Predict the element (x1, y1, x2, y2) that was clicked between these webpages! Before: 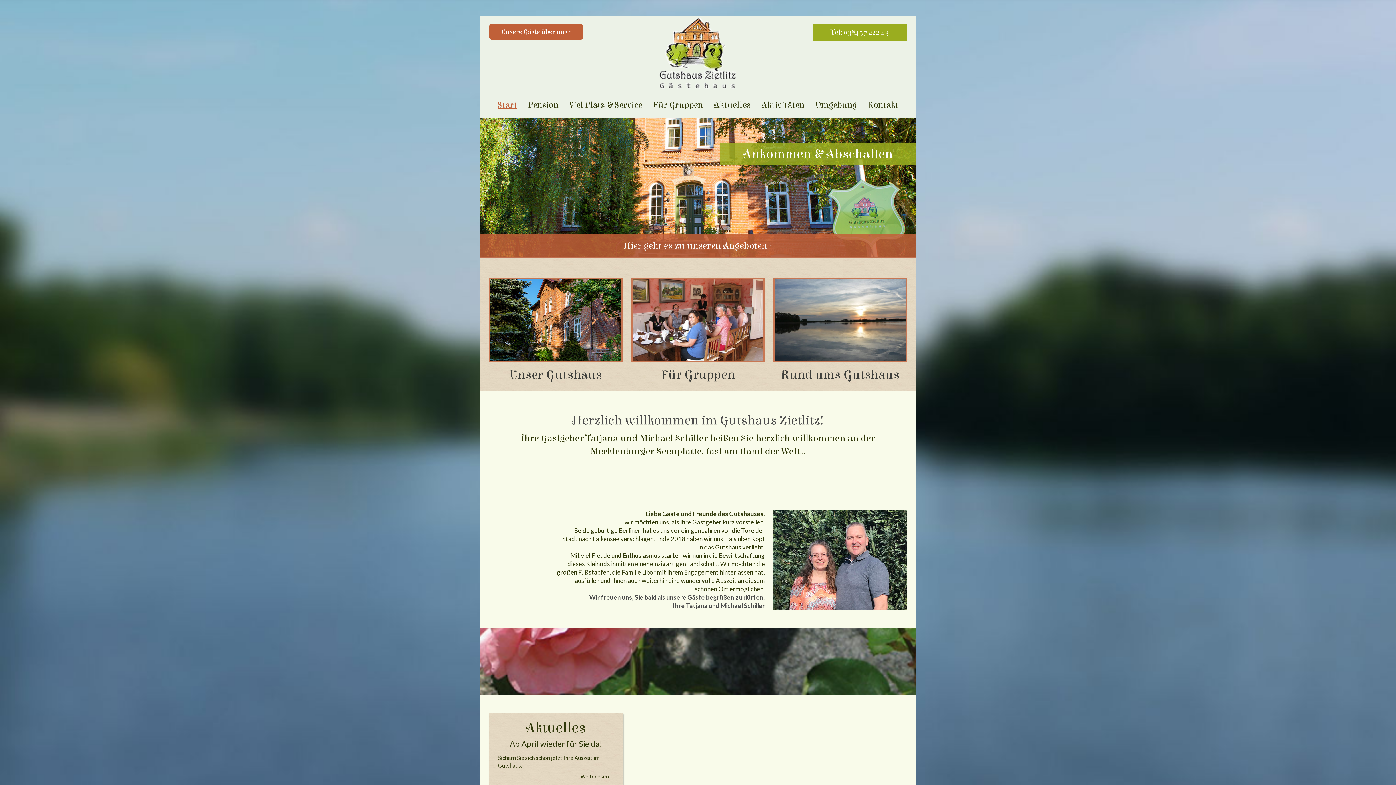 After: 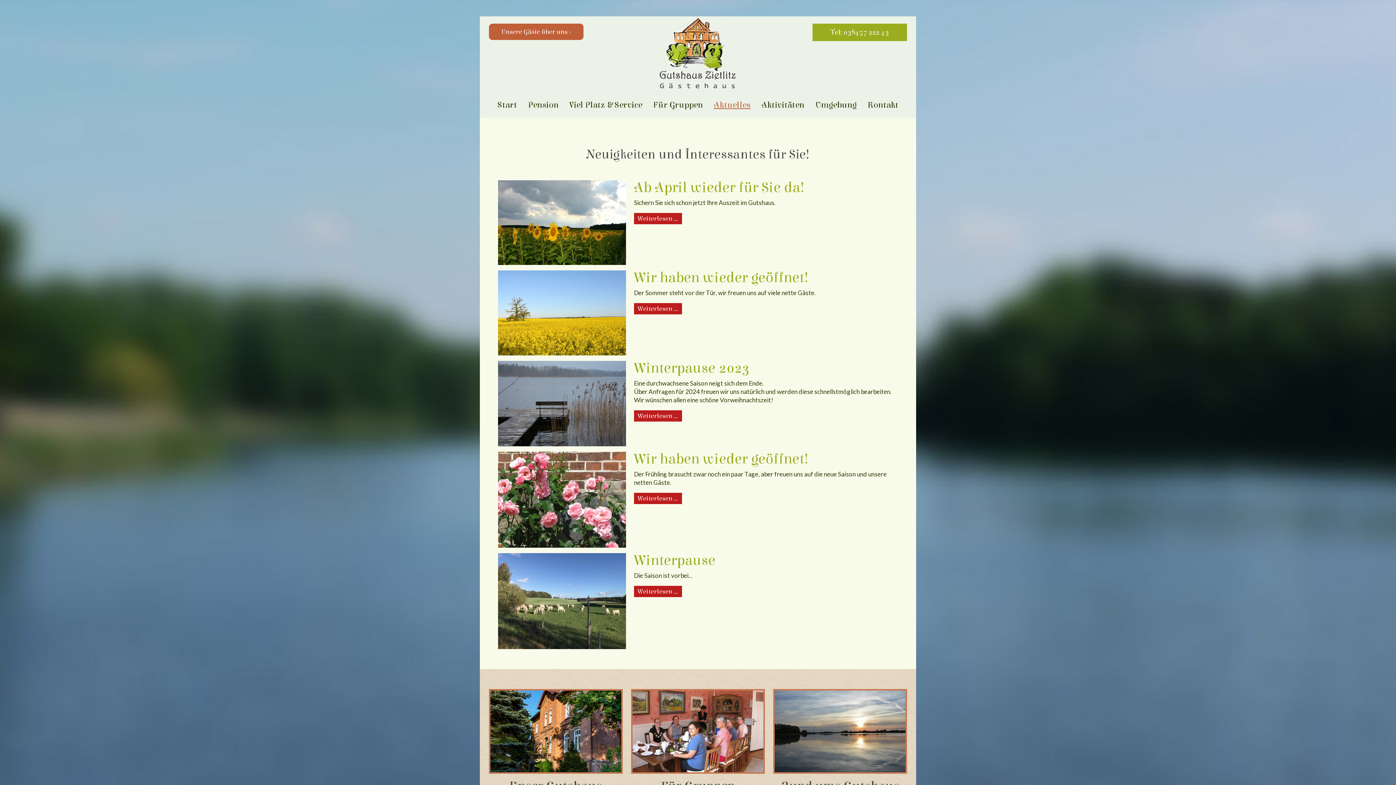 Action: bbox: (714, 99, 750, 110) label: Aktuelles